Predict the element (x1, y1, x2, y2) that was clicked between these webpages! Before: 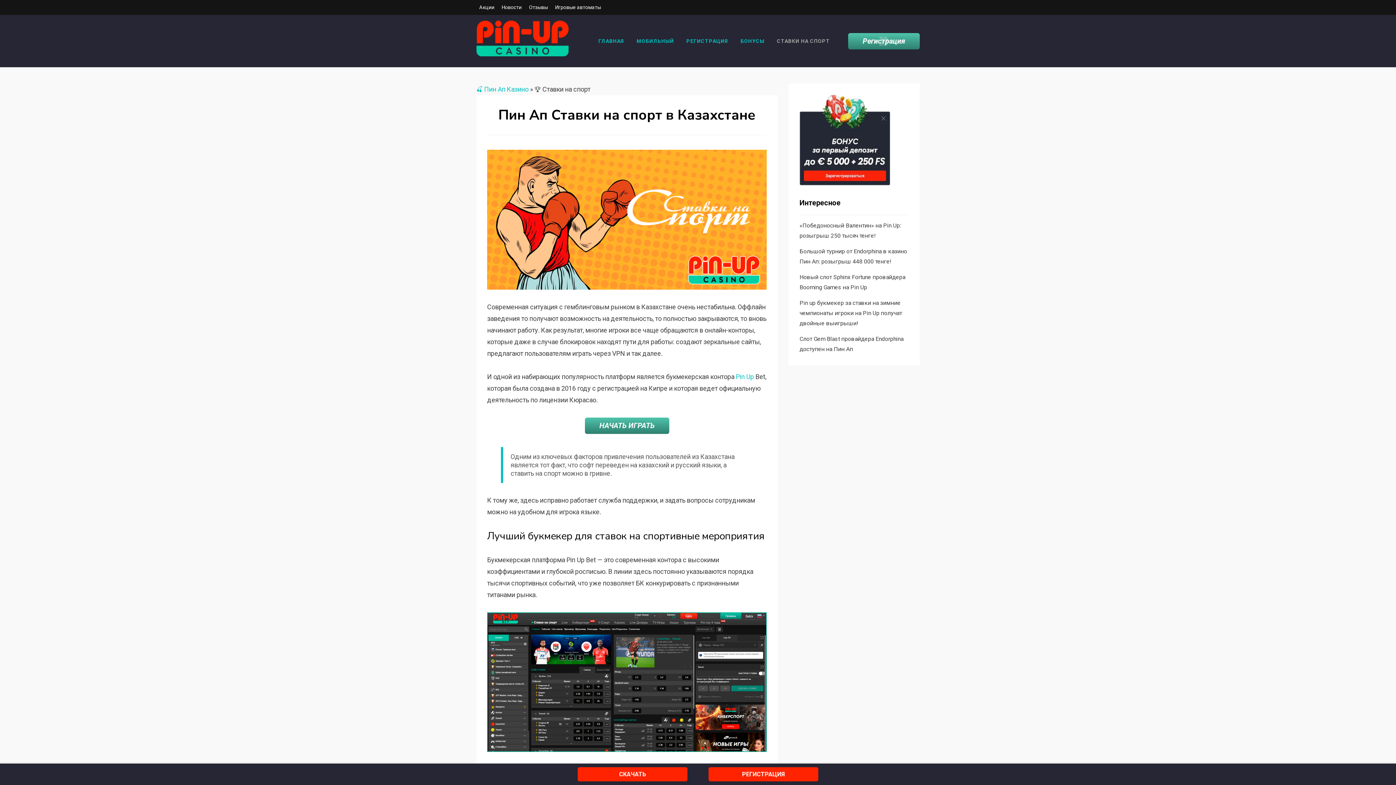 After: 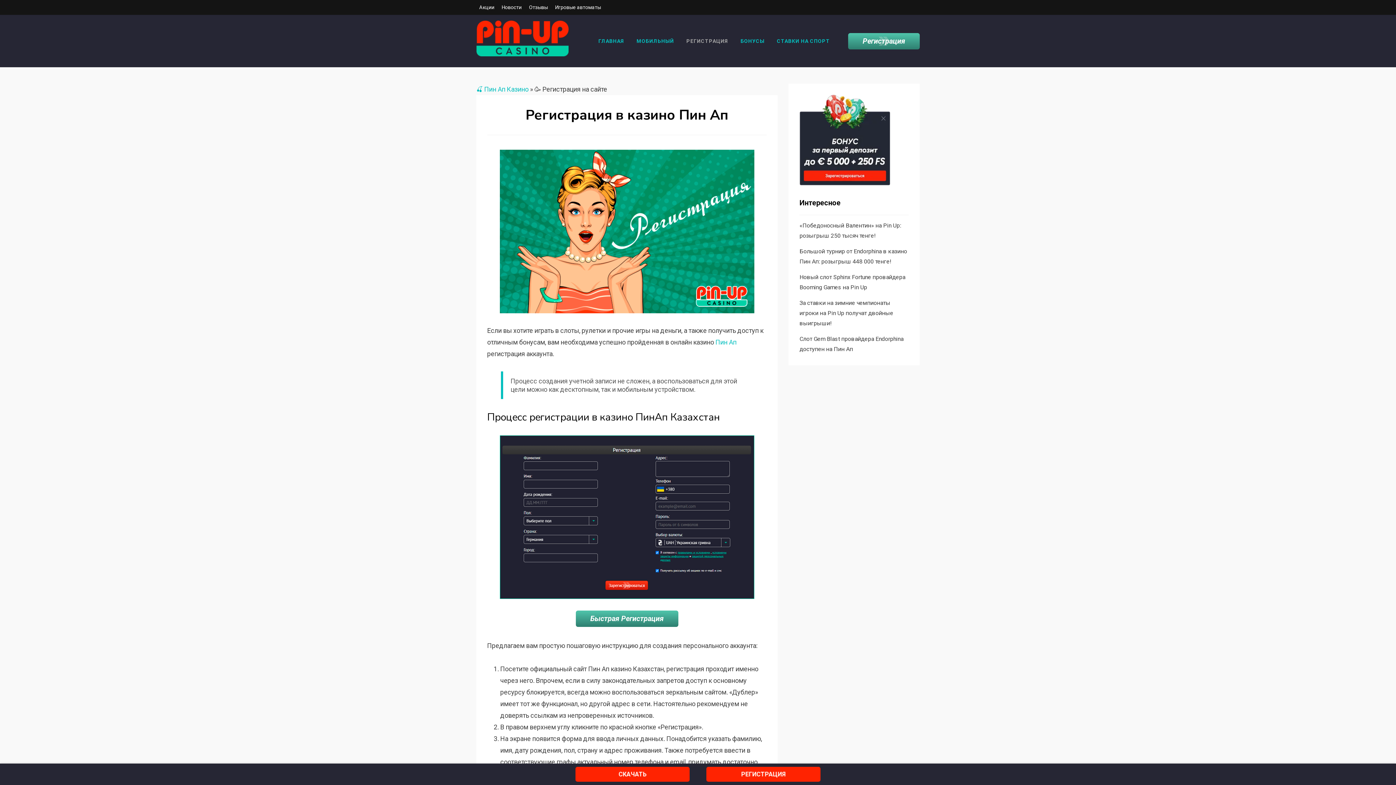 Action: bbox: (680, 36, 734, 45) label: РЕГИСТРАЦИЯ